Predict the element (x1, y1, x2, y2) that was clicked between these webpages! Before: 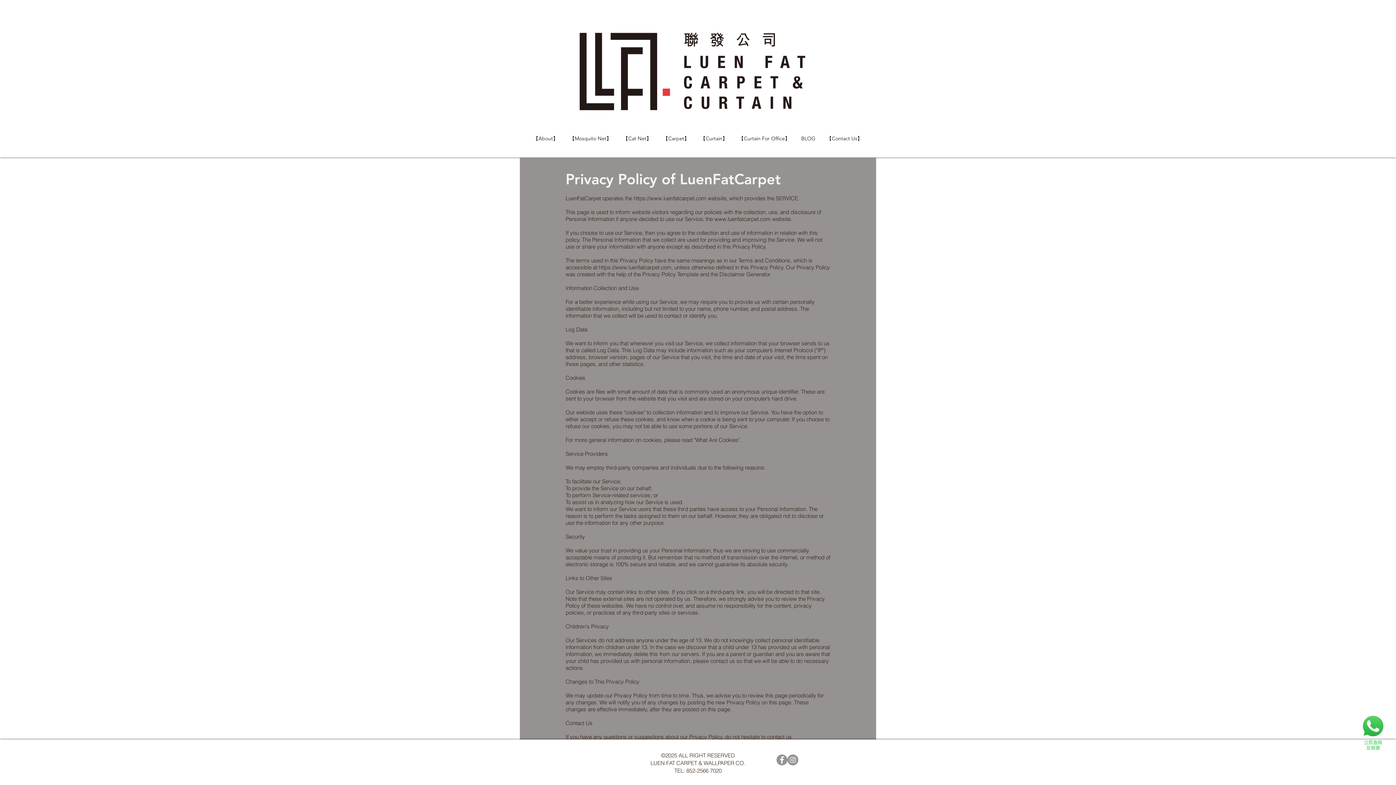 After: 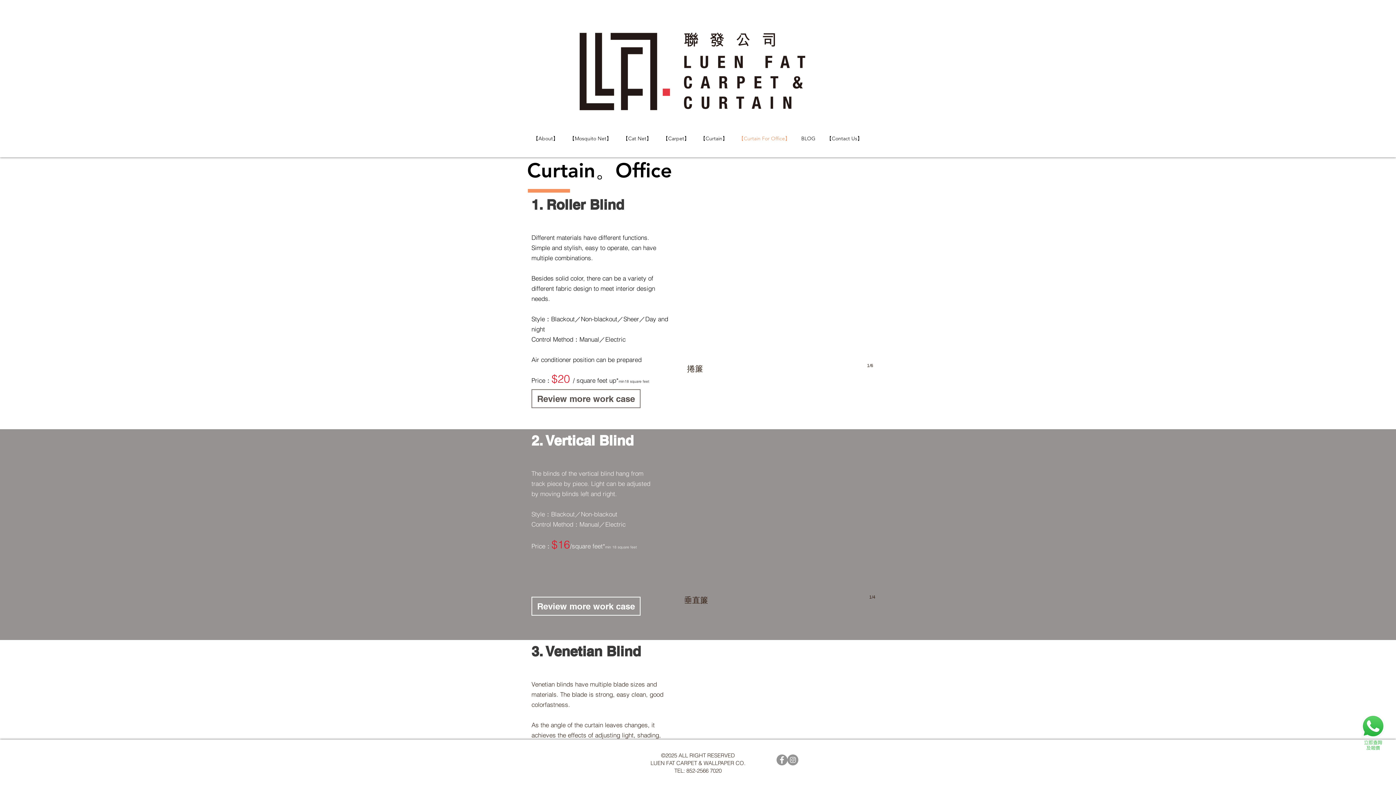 Action: label: 【Curtain For Office】 bbox: (733, 122, 796, 154)